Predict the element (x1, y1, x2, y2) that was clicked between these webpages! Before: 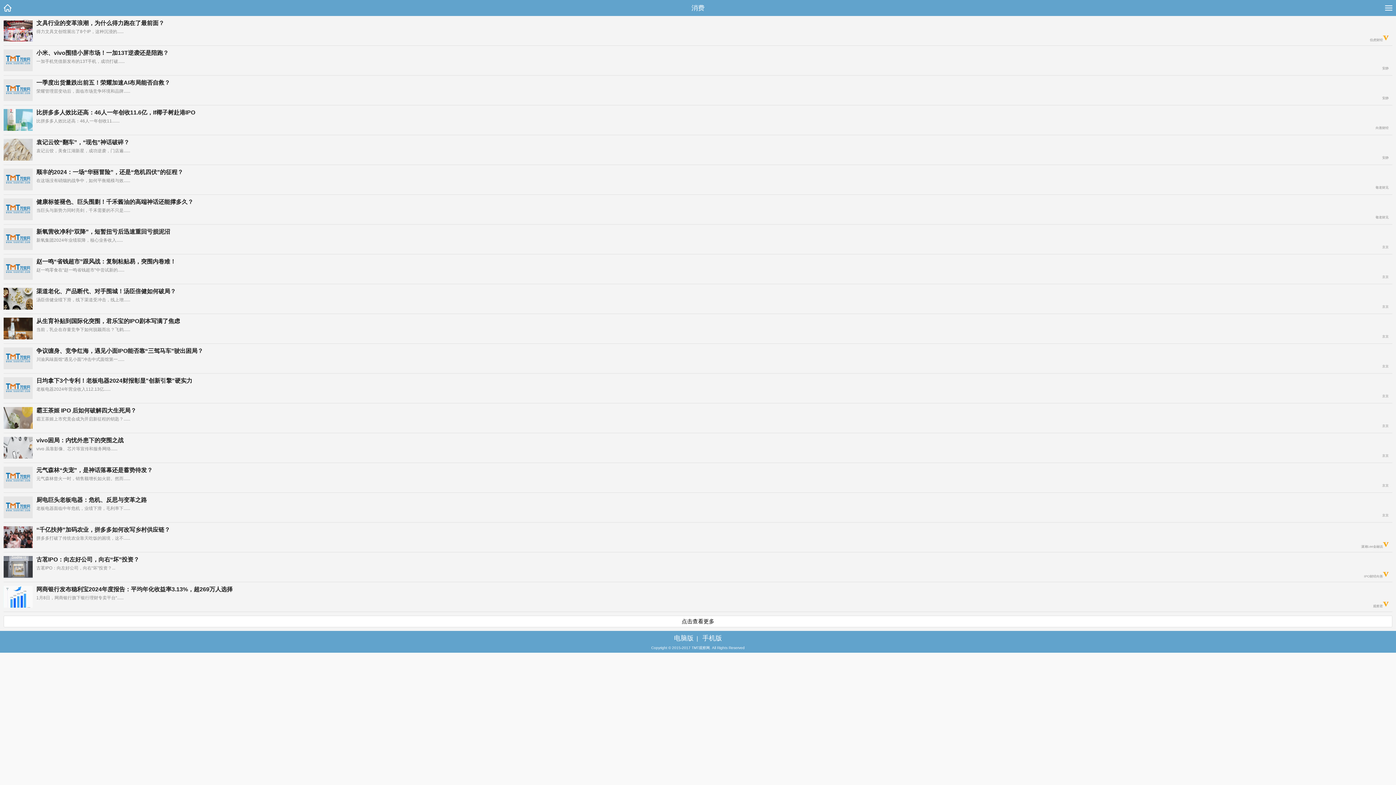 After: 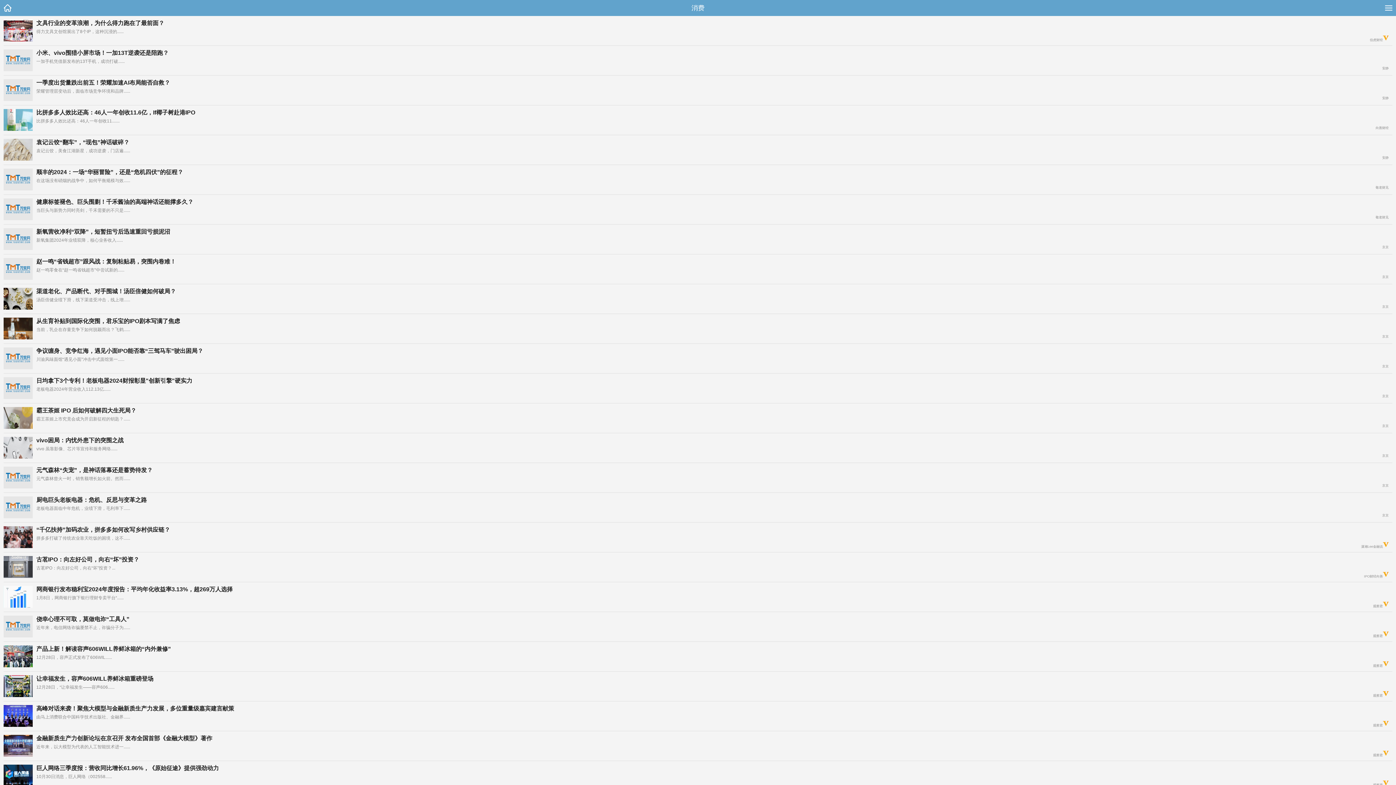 Action: label: 点击查看更多 bbox: (3, 616, 1392, 627)